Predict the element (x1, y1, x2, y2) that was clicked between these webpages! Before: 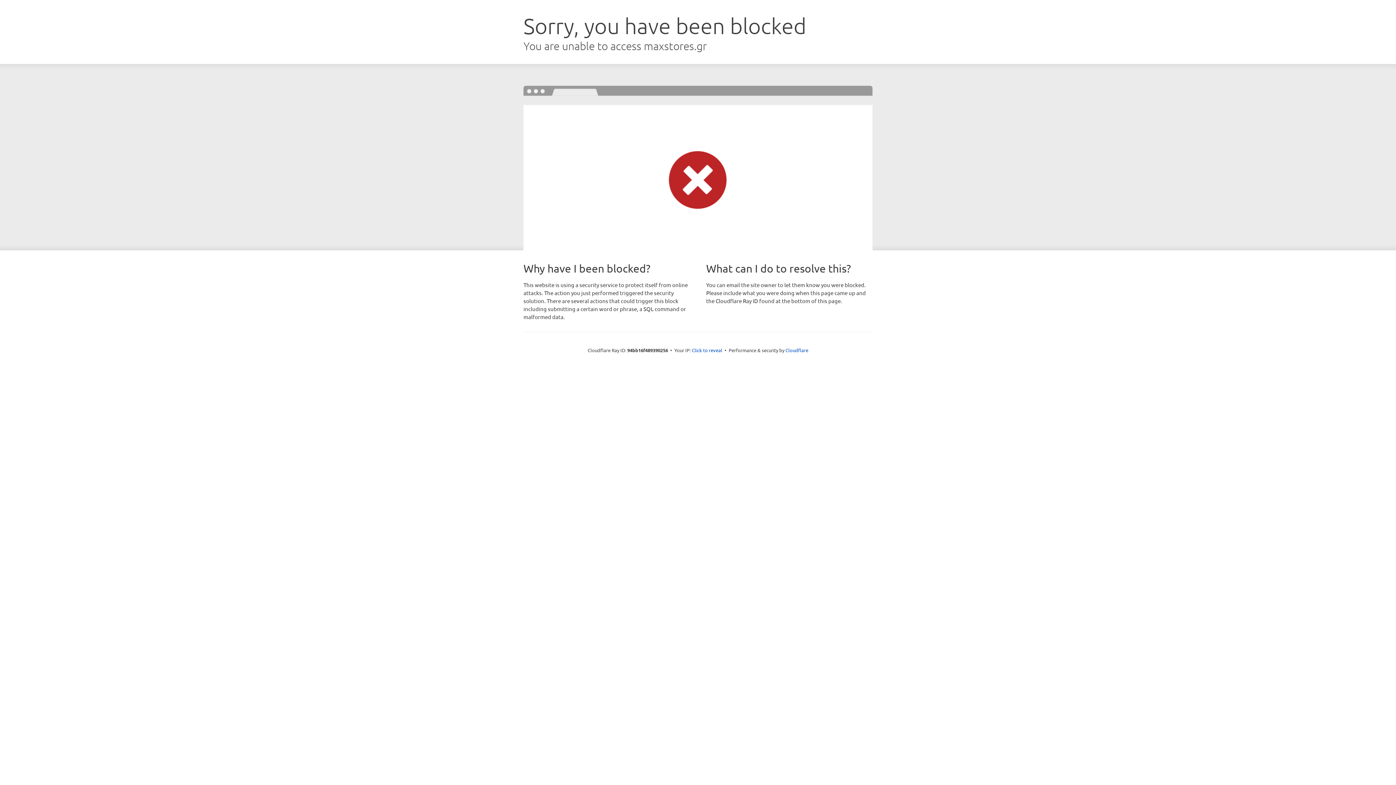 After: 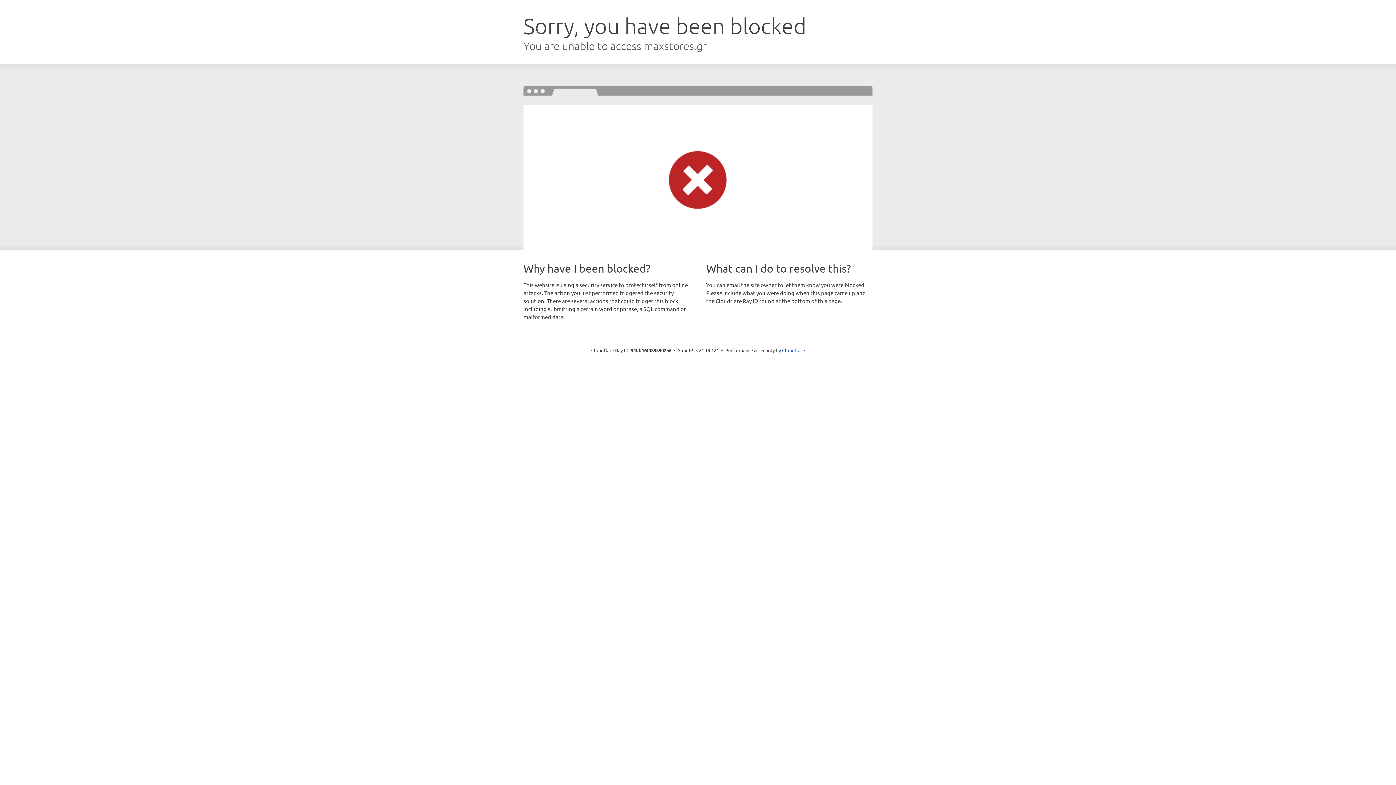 Action: bbox: (692, 346, 722, 353) label: Click to reveal